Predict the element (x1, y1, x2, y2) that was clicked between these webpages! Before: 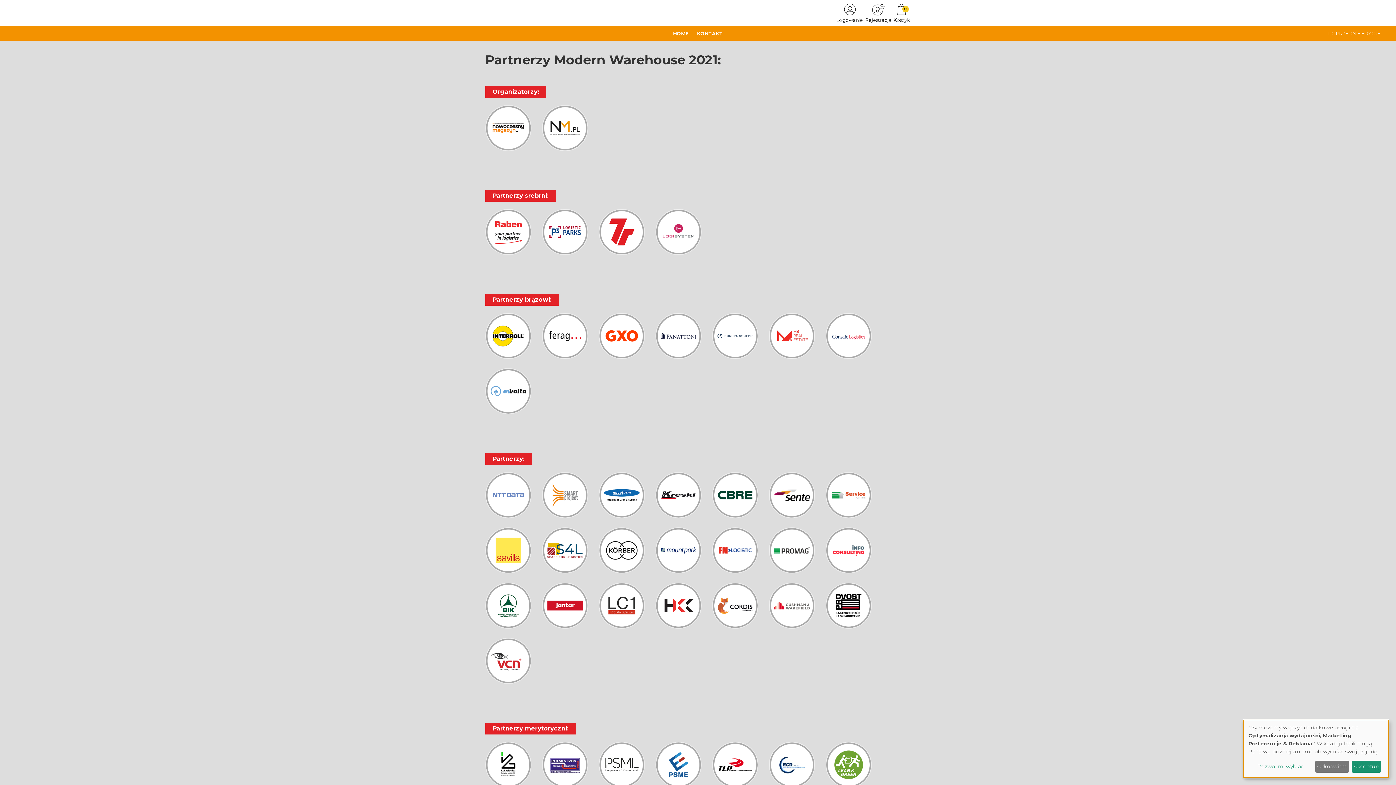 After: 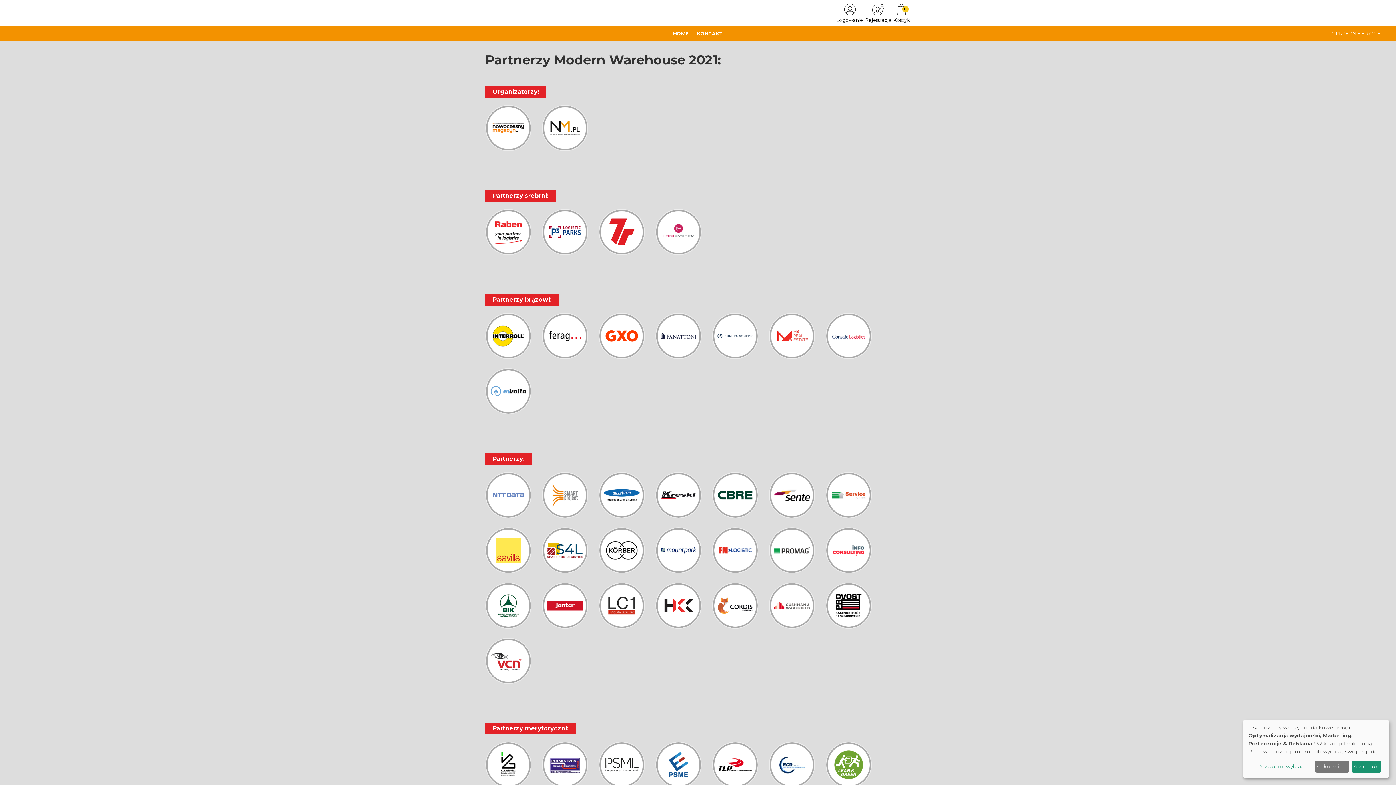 Action: bbox: (825, 472, 872, 518)